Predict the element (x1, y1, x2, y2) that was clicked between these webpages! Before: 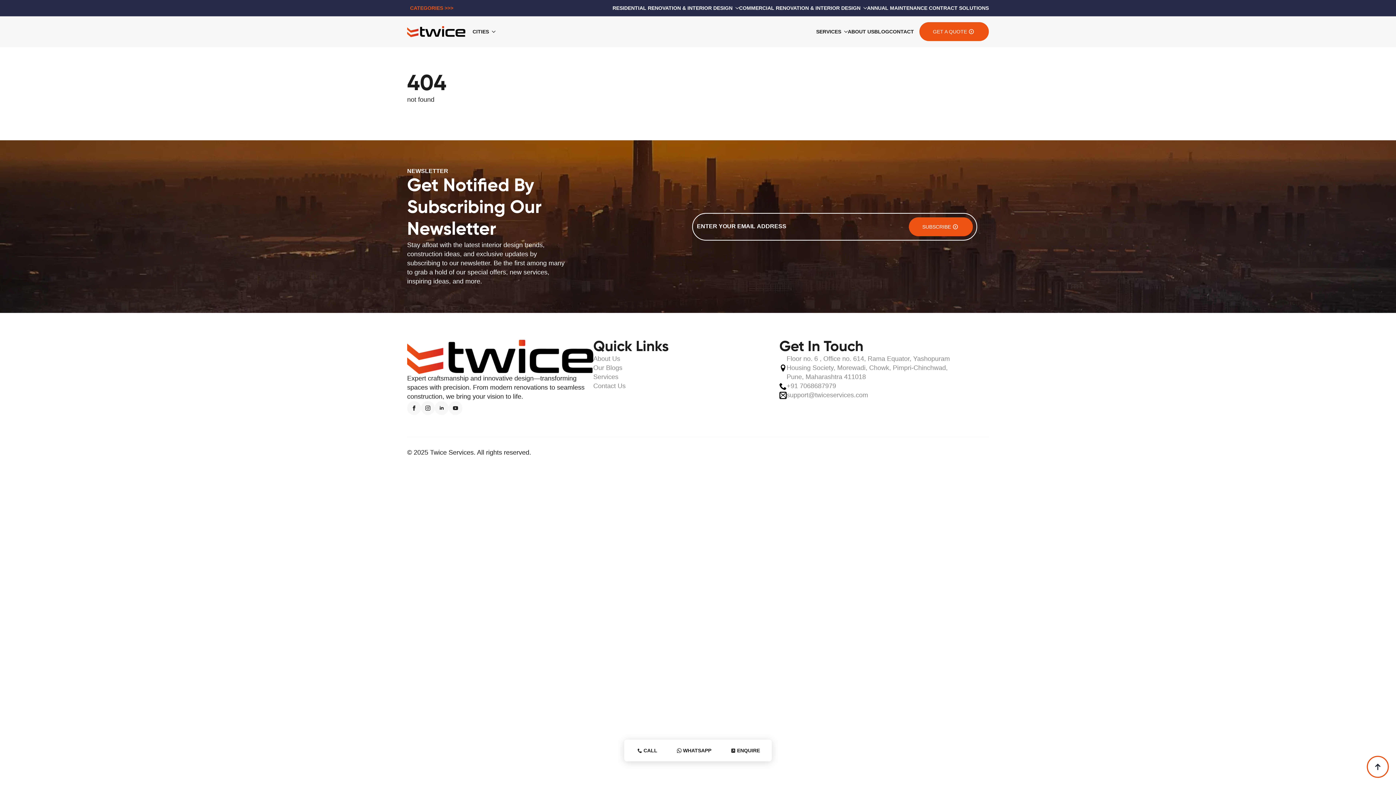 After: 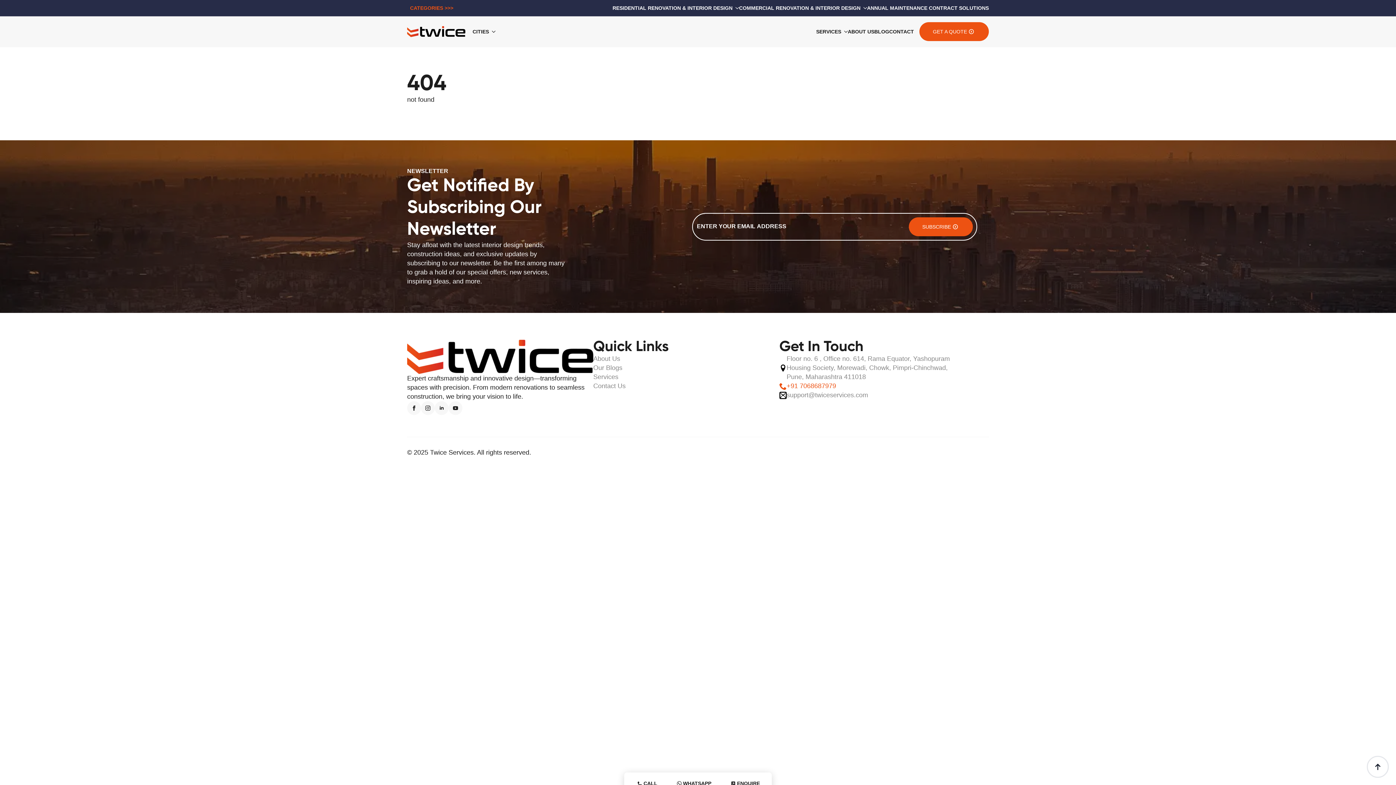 Action: bbox: (779, 381, 965, 390) label: +91 7068687979